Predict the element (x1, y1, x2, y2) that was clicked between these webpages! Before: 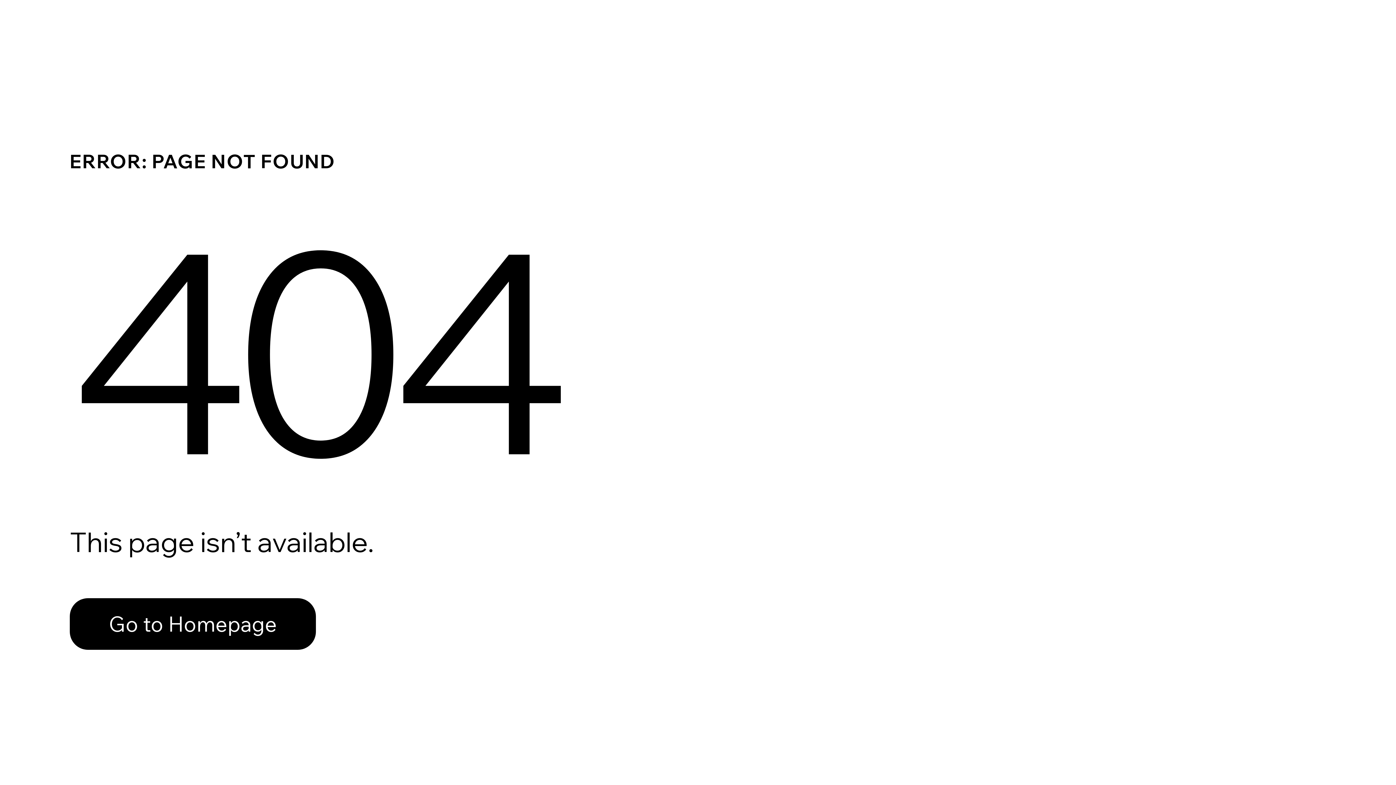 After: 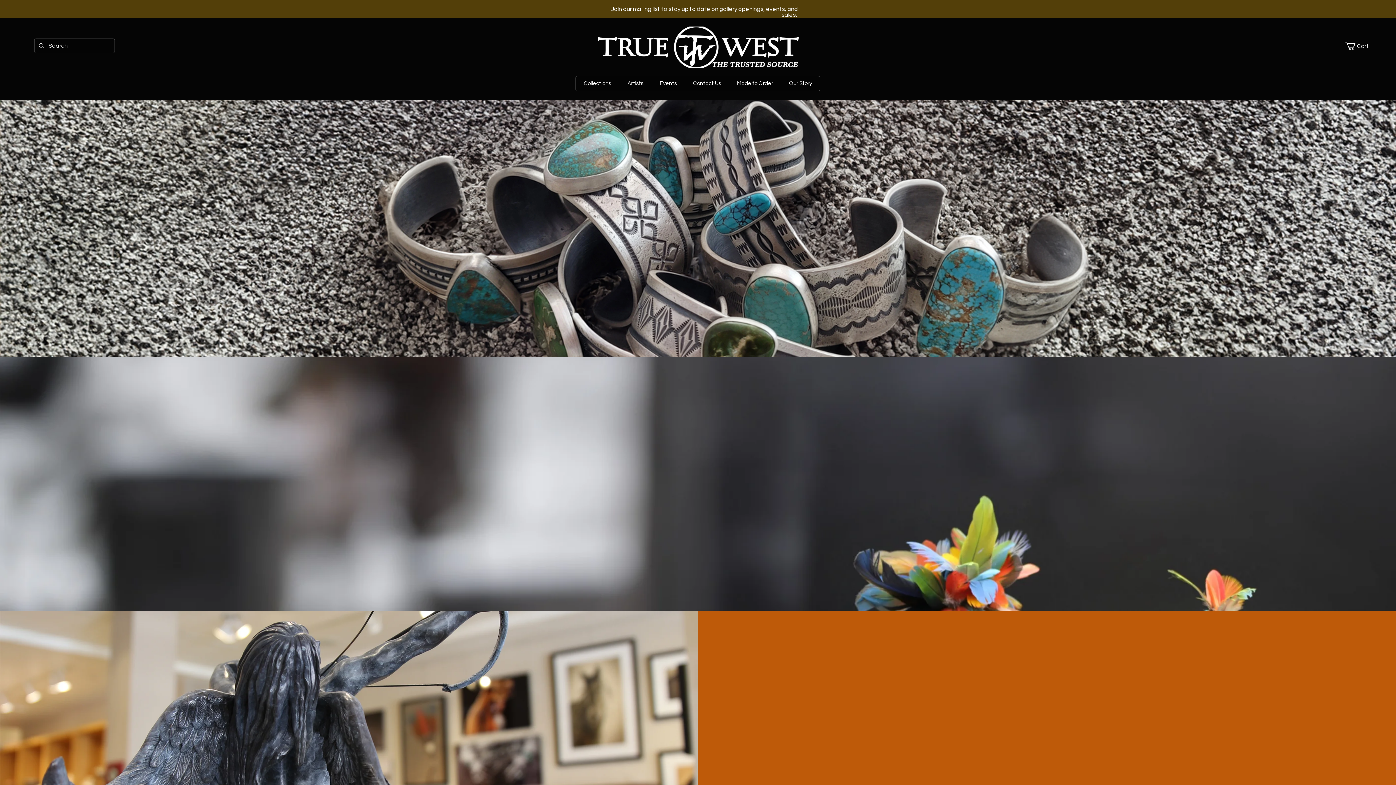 Action: bbox: (69, 582, 768, 659) label: Go to Homepage